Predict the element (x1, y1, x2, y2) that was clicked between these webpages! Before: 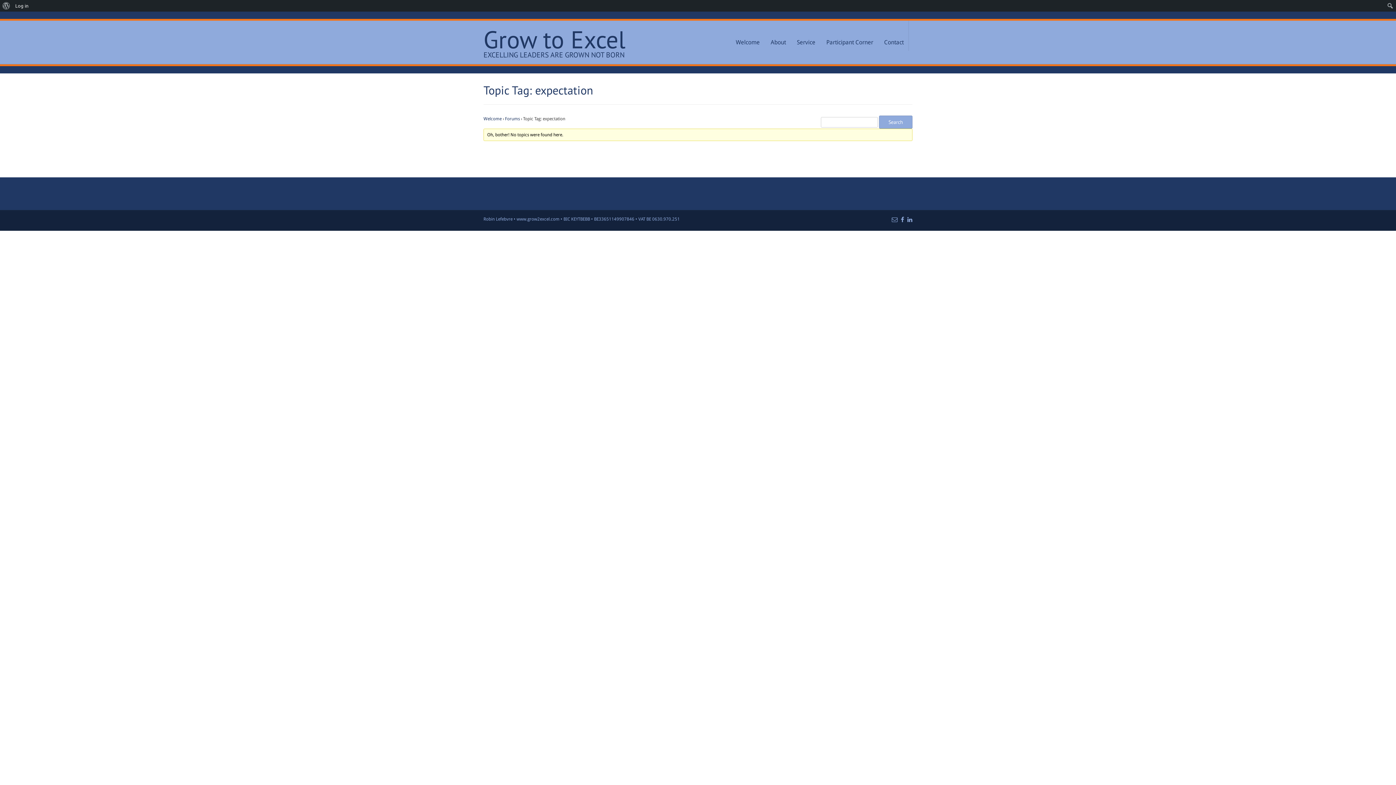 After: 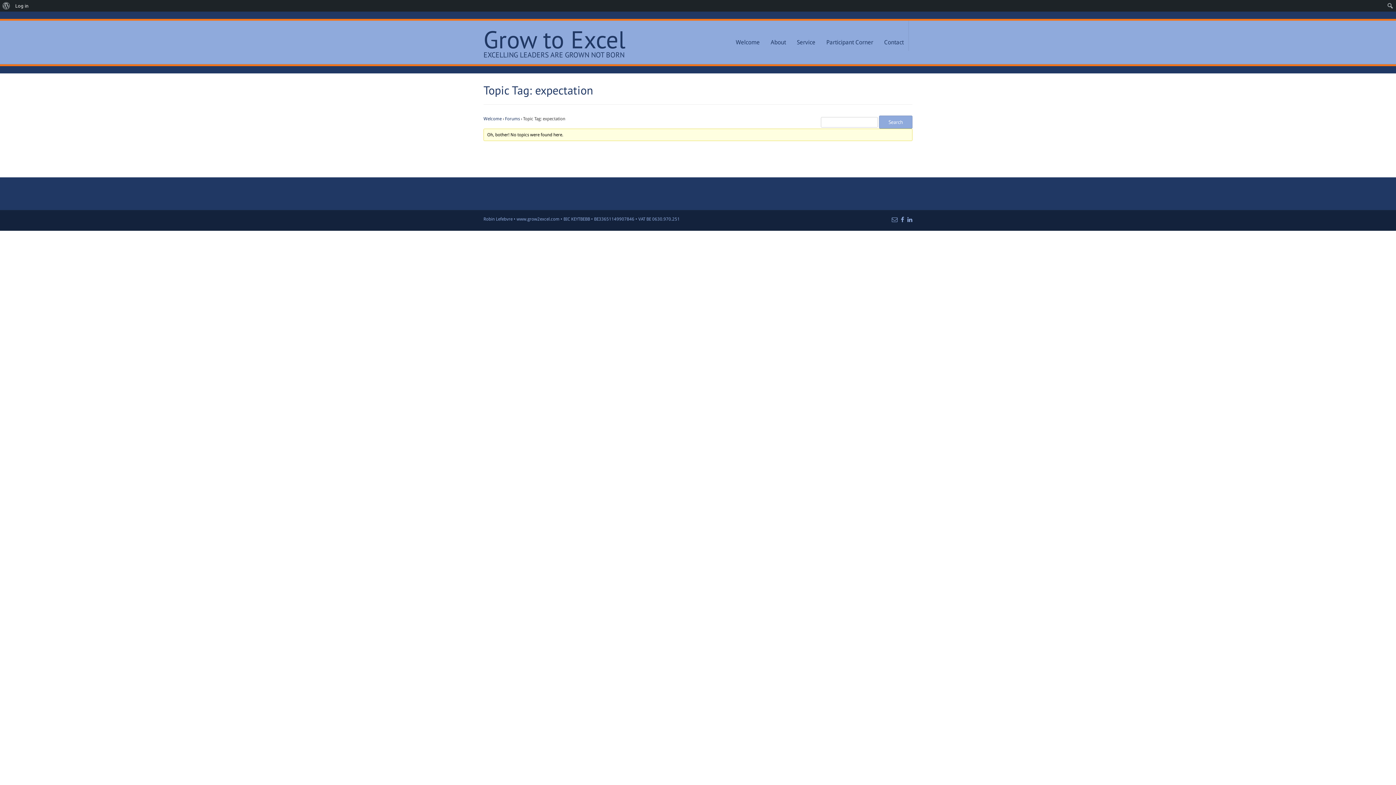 Action: bbox: (907, 216, 912, 223)